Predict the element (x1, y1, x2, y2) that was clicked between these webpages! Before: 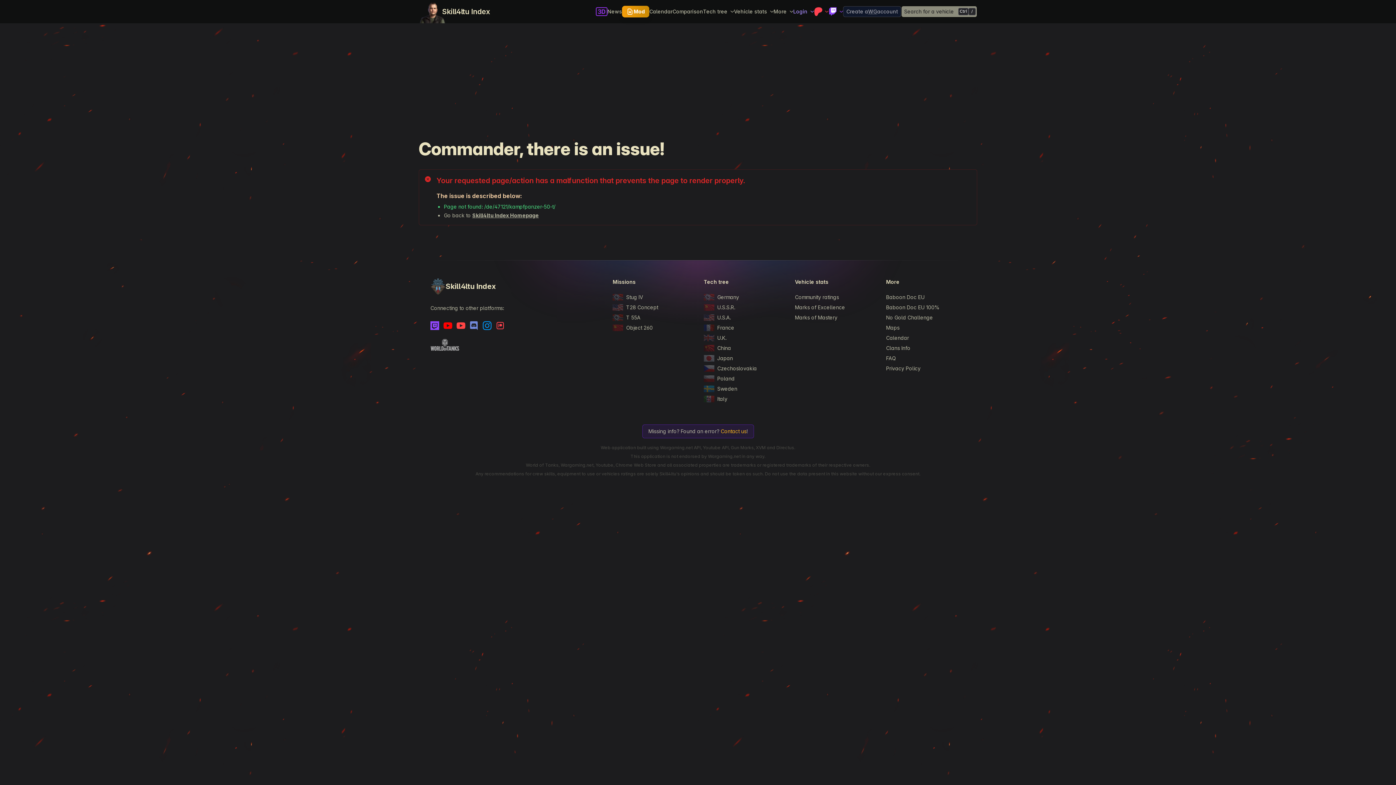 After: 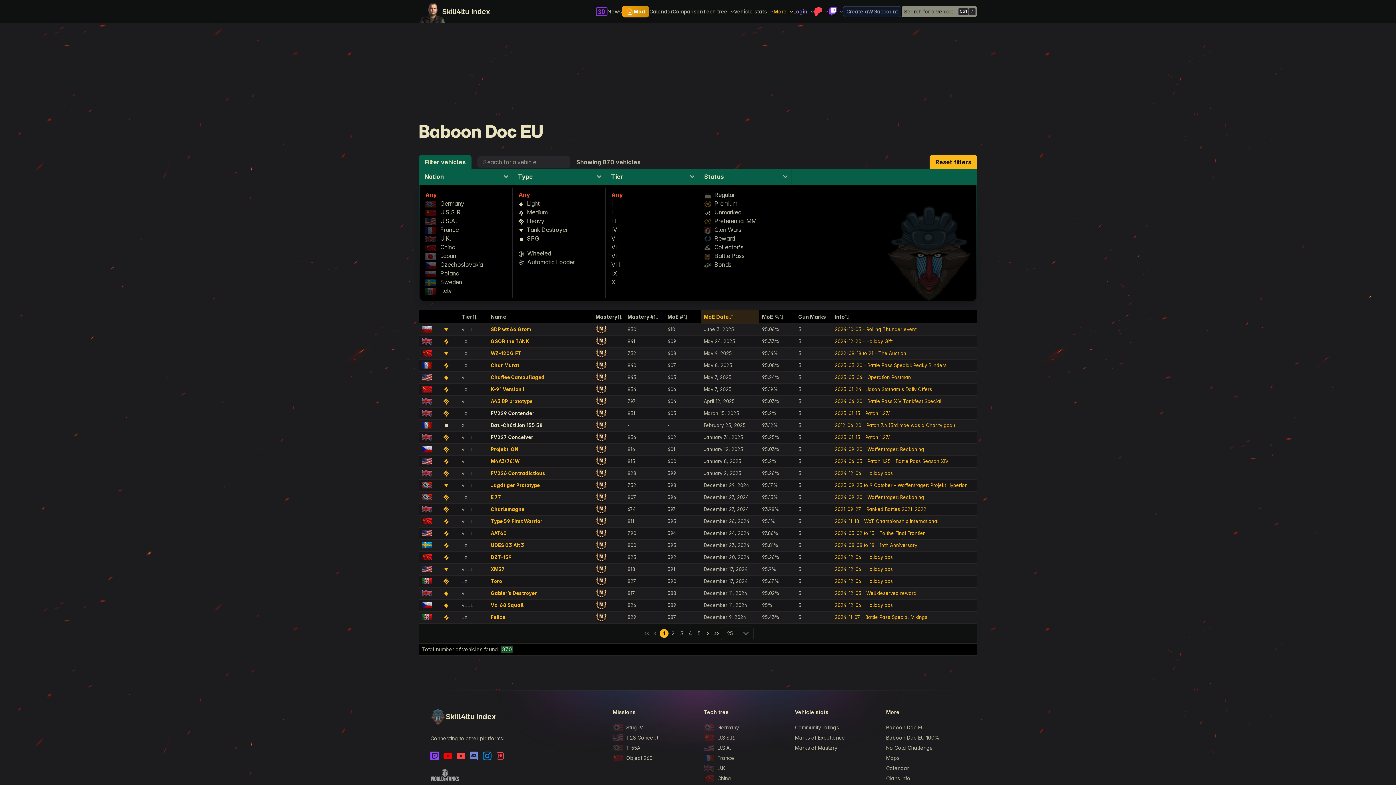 Action: bbox: (886, 292, 965, 302) label: Baboon Doc EU